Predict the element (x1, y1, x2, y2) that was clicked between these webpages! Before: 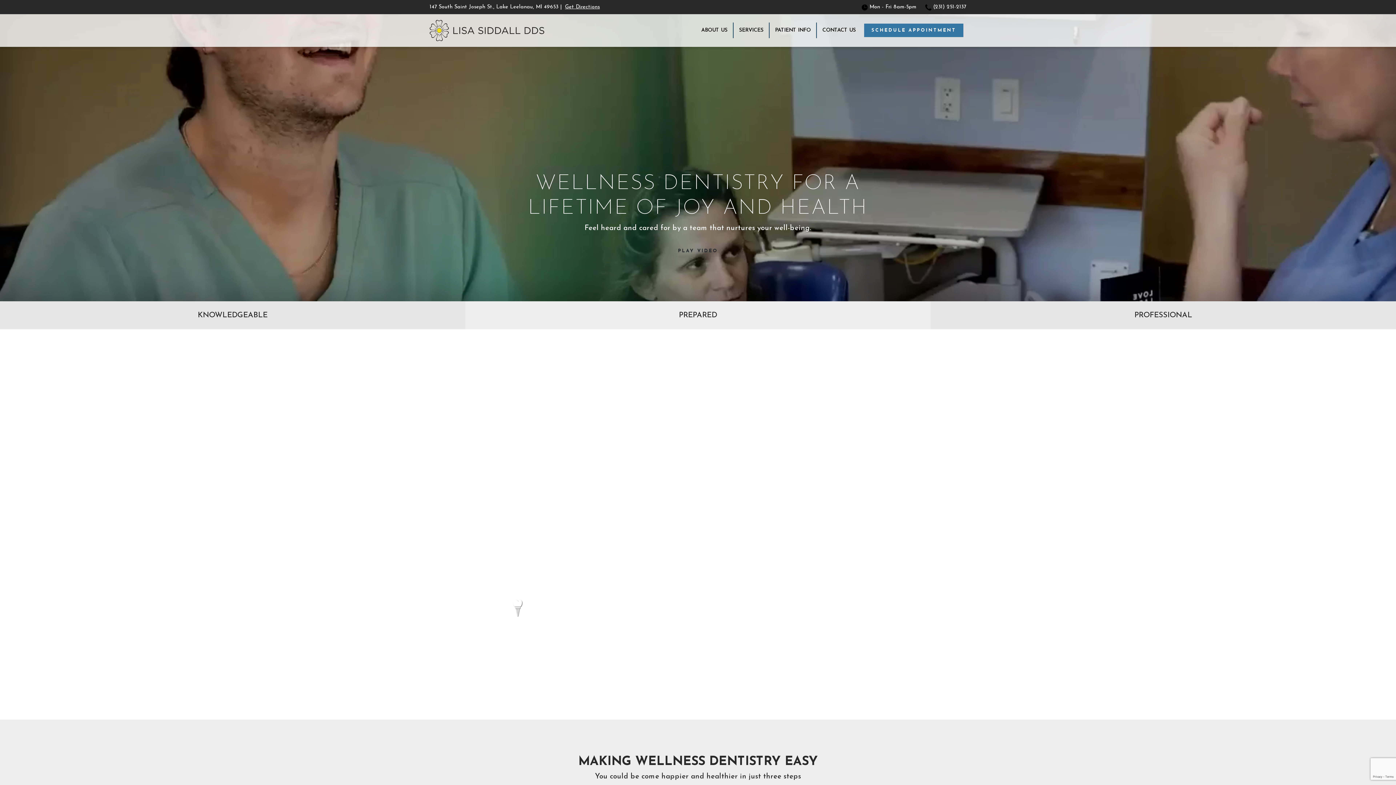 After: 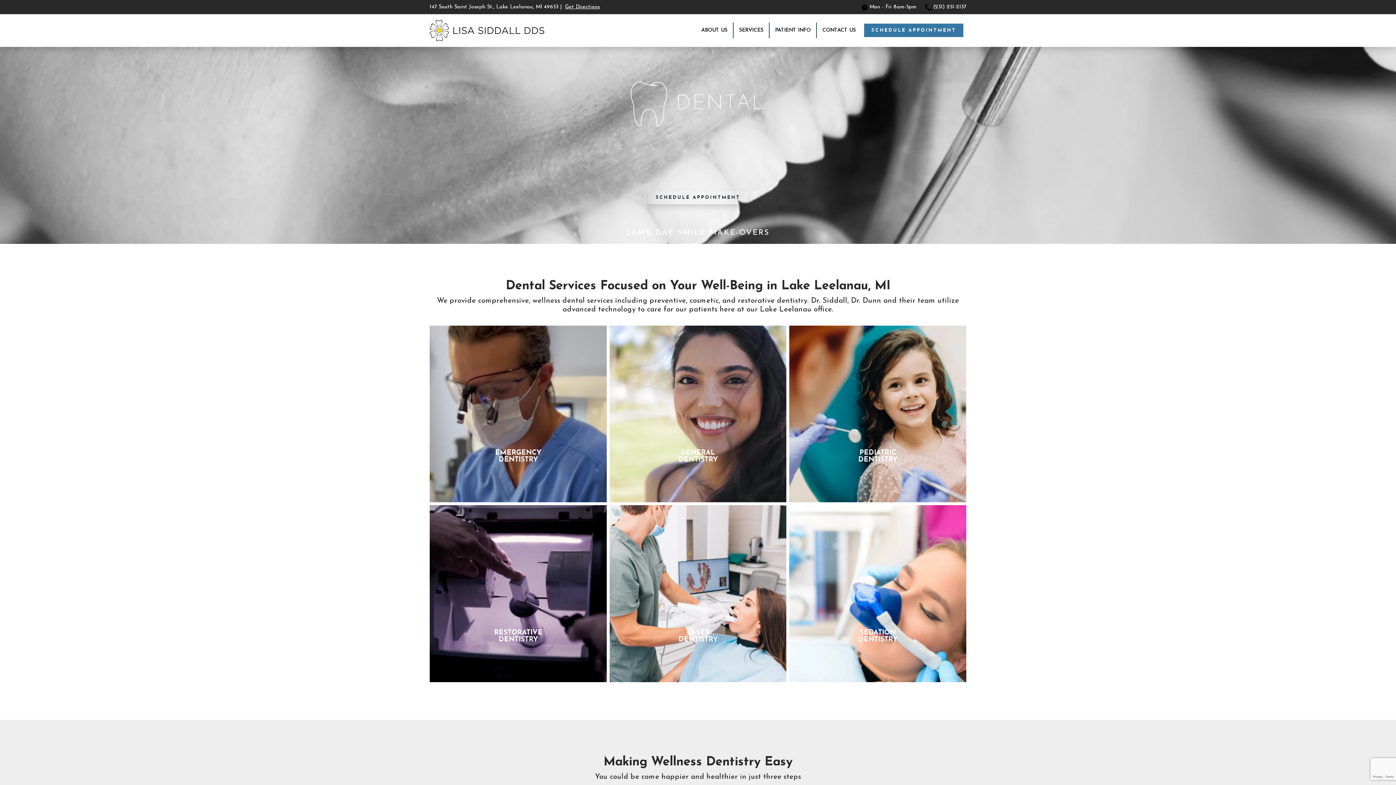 Action: bbox: (733, 22, 769, 38) label: SERVICES